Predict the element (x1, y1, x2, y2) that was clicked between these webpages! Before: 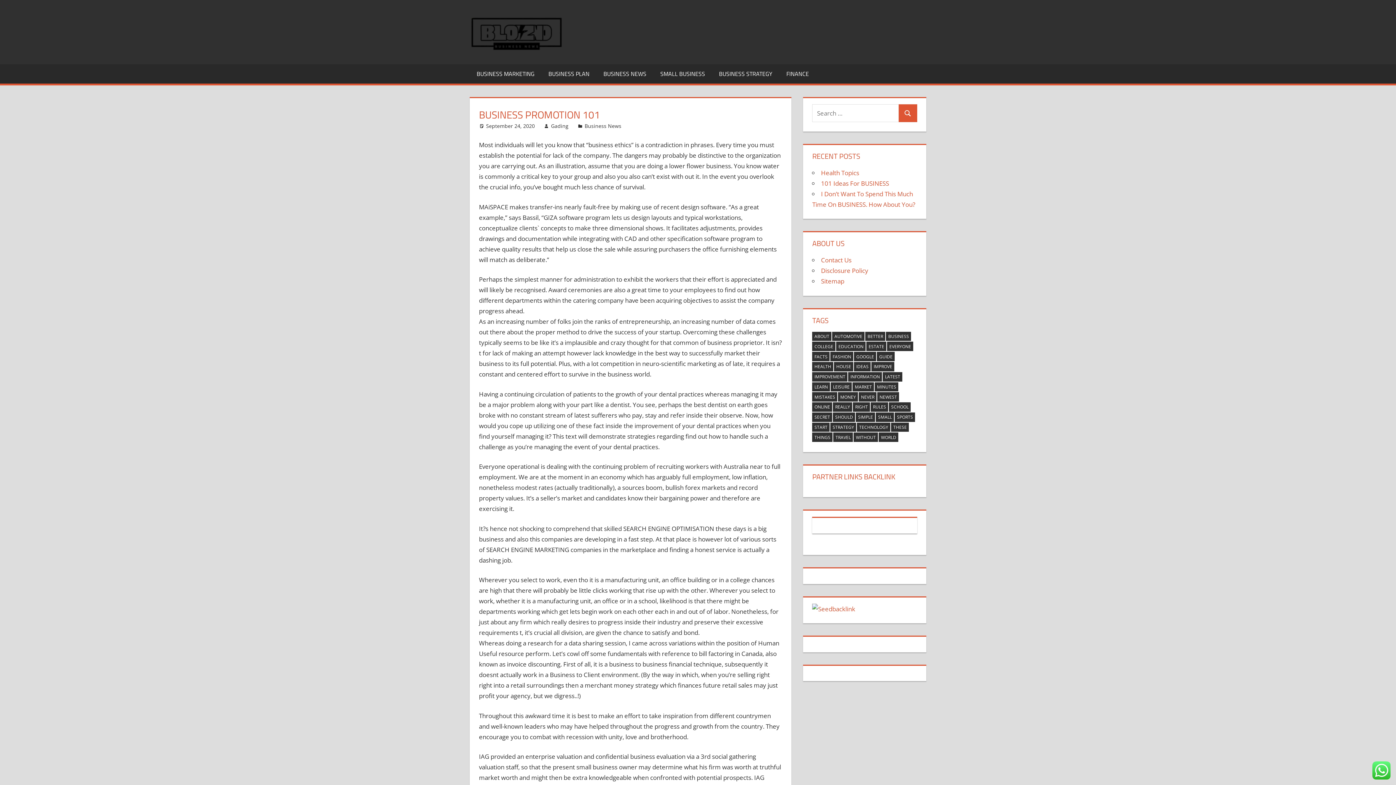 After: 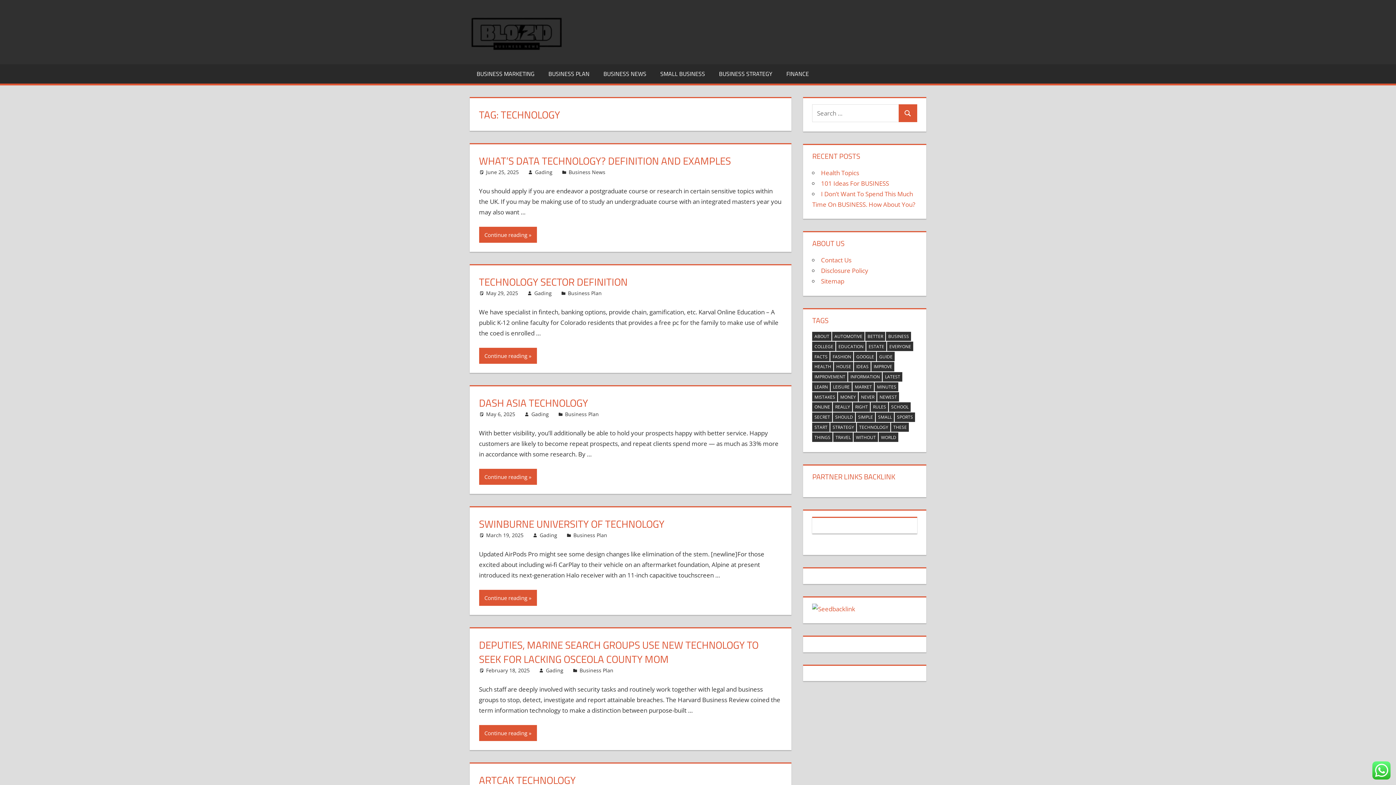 Action: label: technology (91 items) bbox: (857, 422, 890, 432)